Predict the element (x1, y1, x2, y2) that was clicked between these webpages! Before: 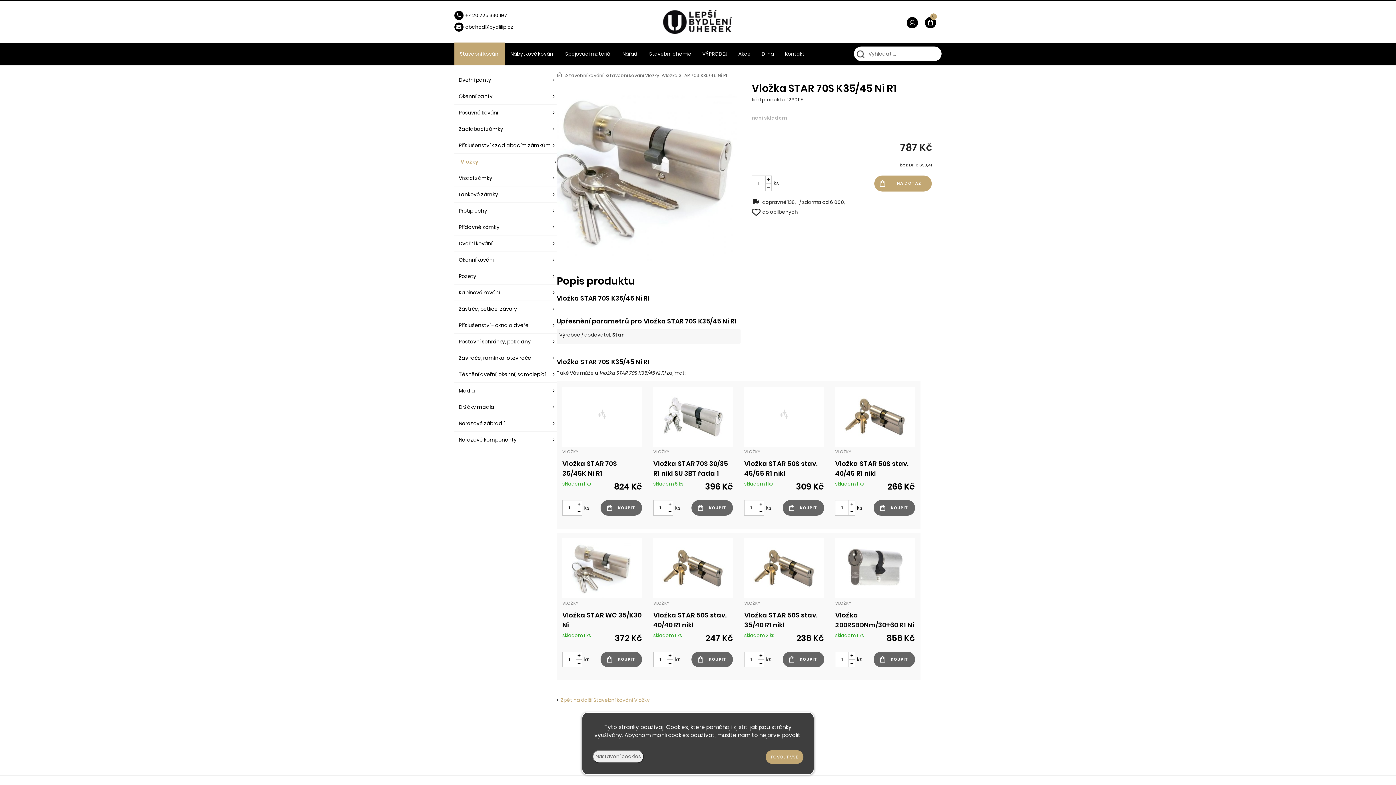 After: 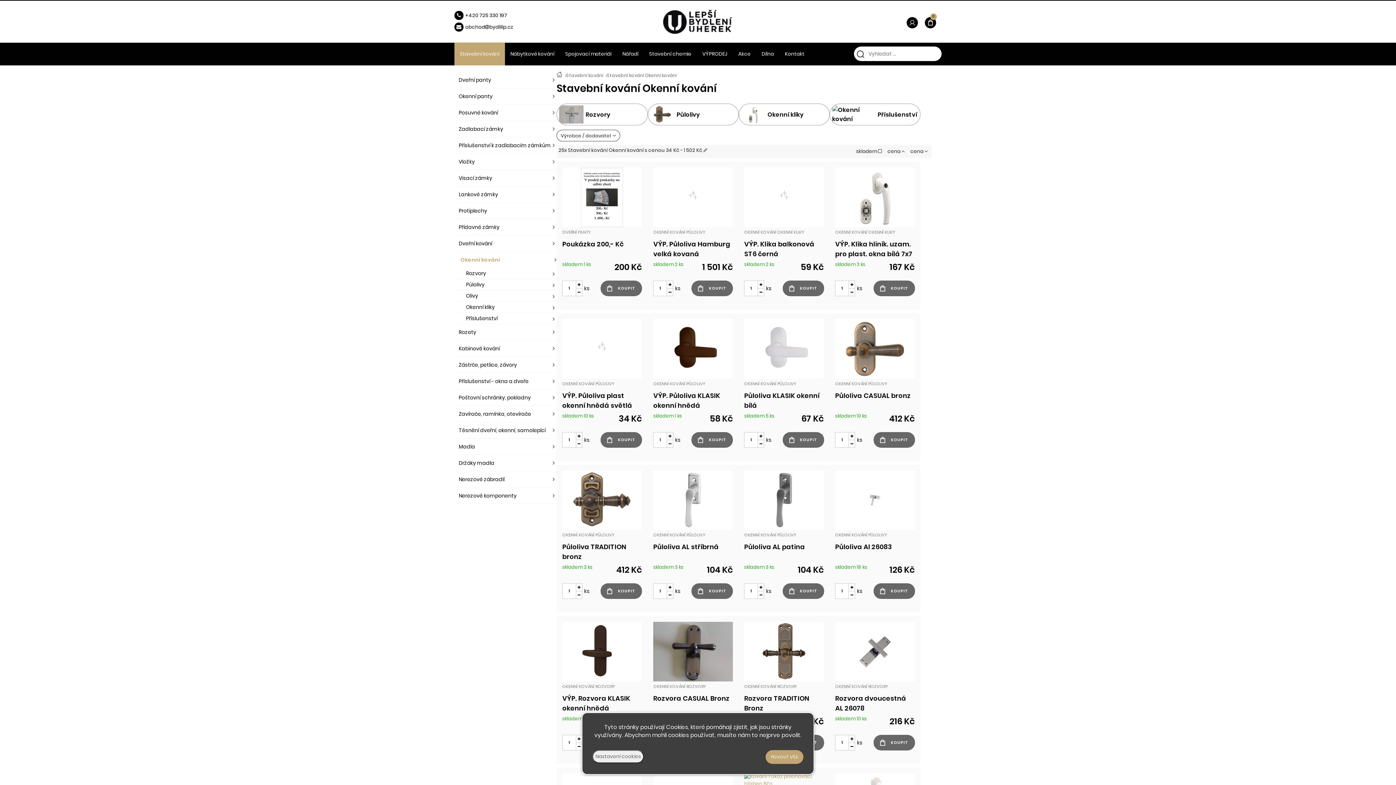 Action: bbox: (454, 252, 556, 268) label: Okenní kování